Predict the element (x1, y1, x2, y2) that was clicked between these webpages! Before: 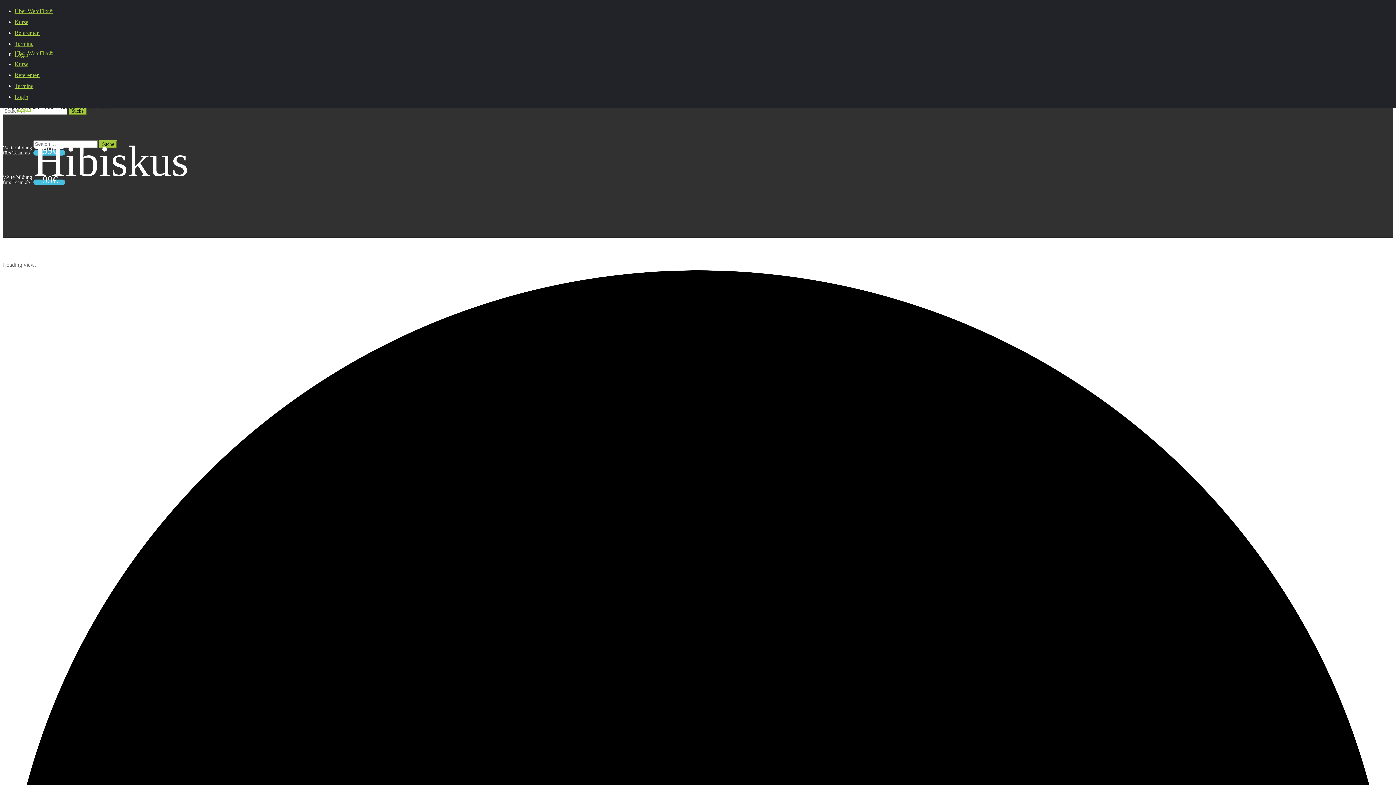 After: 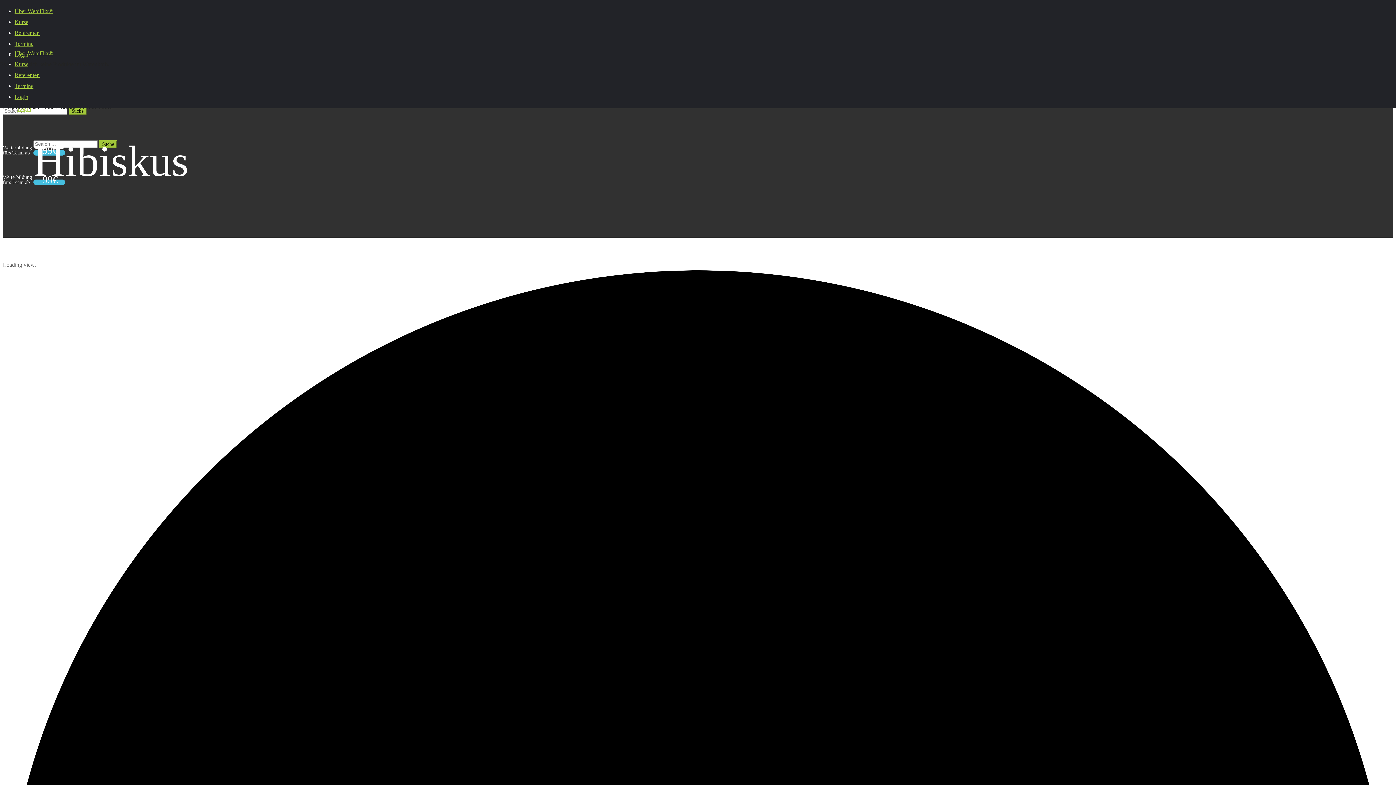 Action: label: Login bbox: (14, 93, 28, 100)